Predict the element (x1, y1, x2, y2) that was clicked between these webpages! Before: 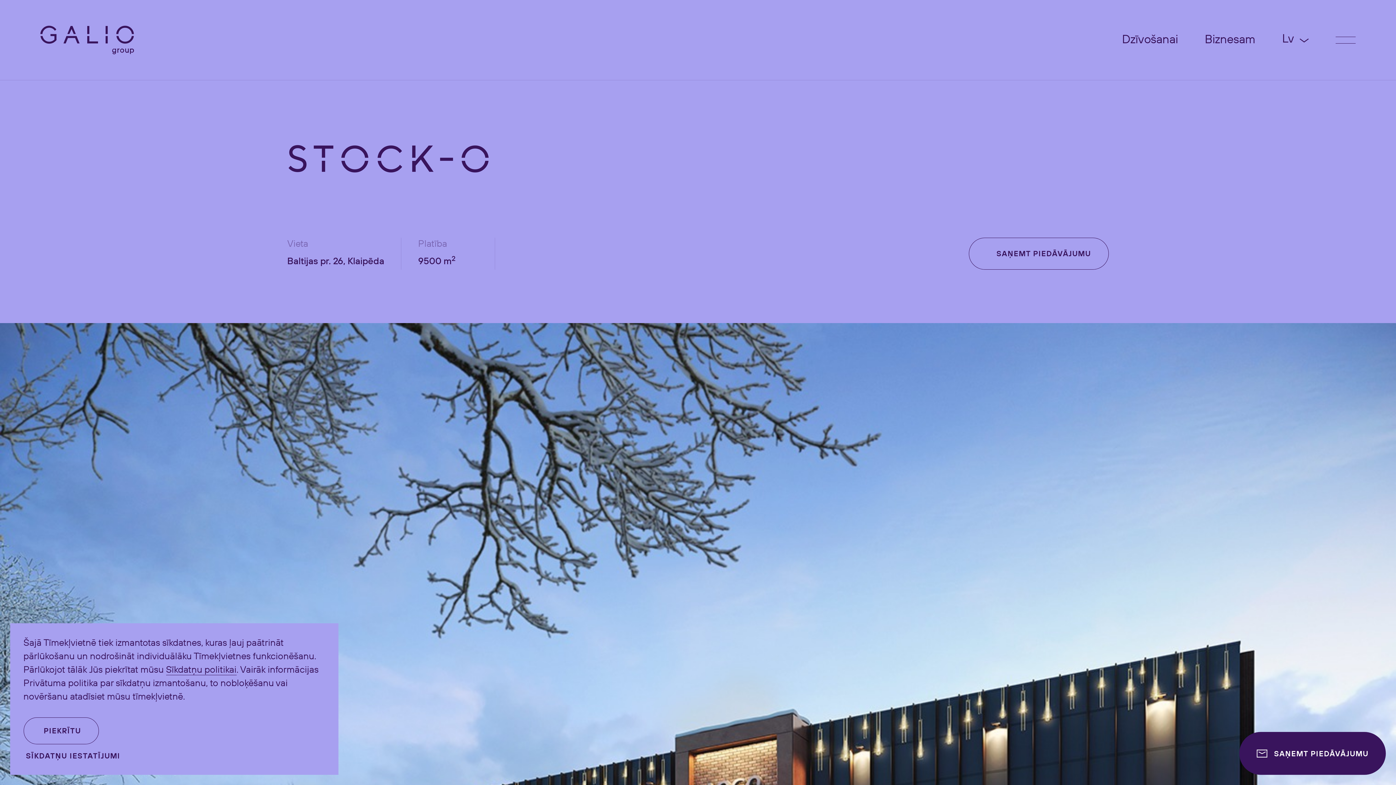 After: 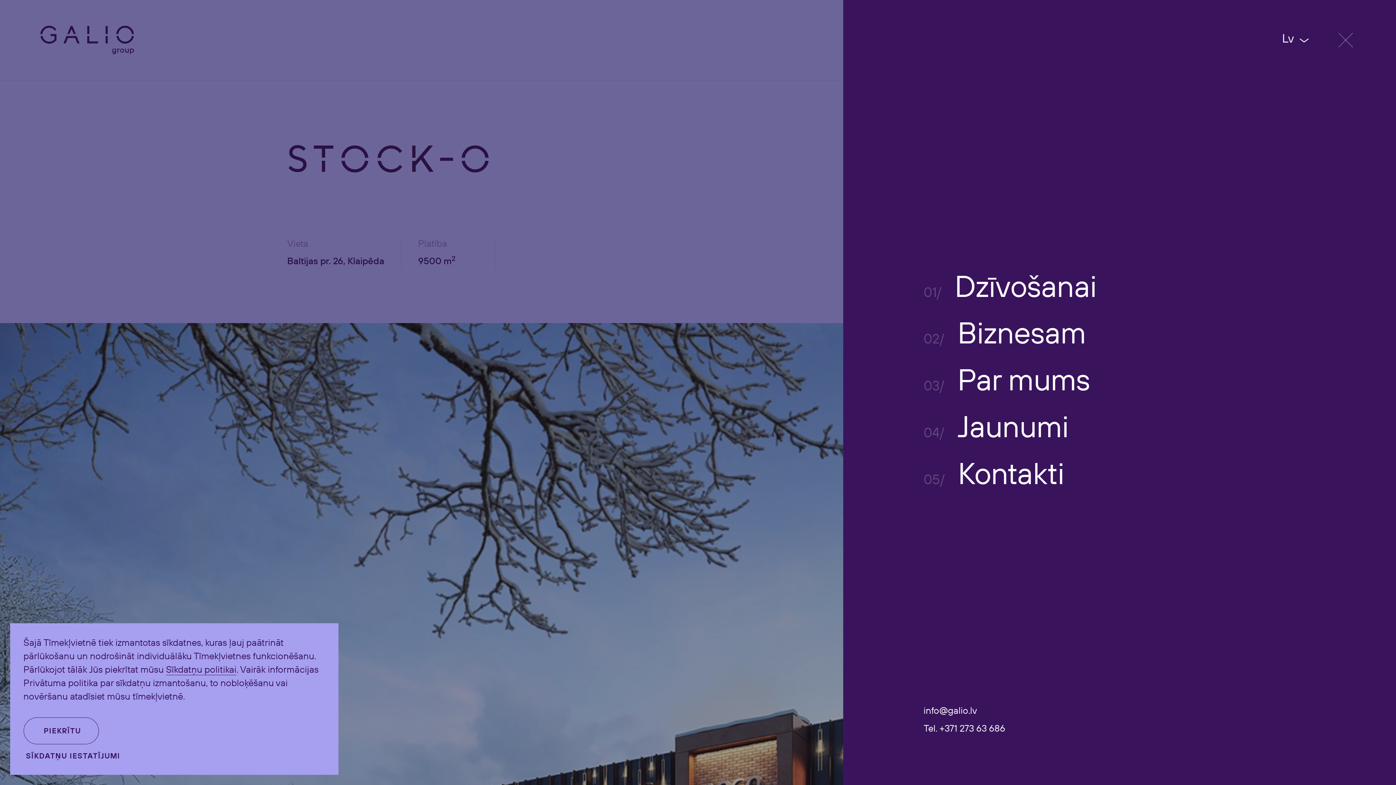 Action: bbox: (1336, 31, 1356, 48)